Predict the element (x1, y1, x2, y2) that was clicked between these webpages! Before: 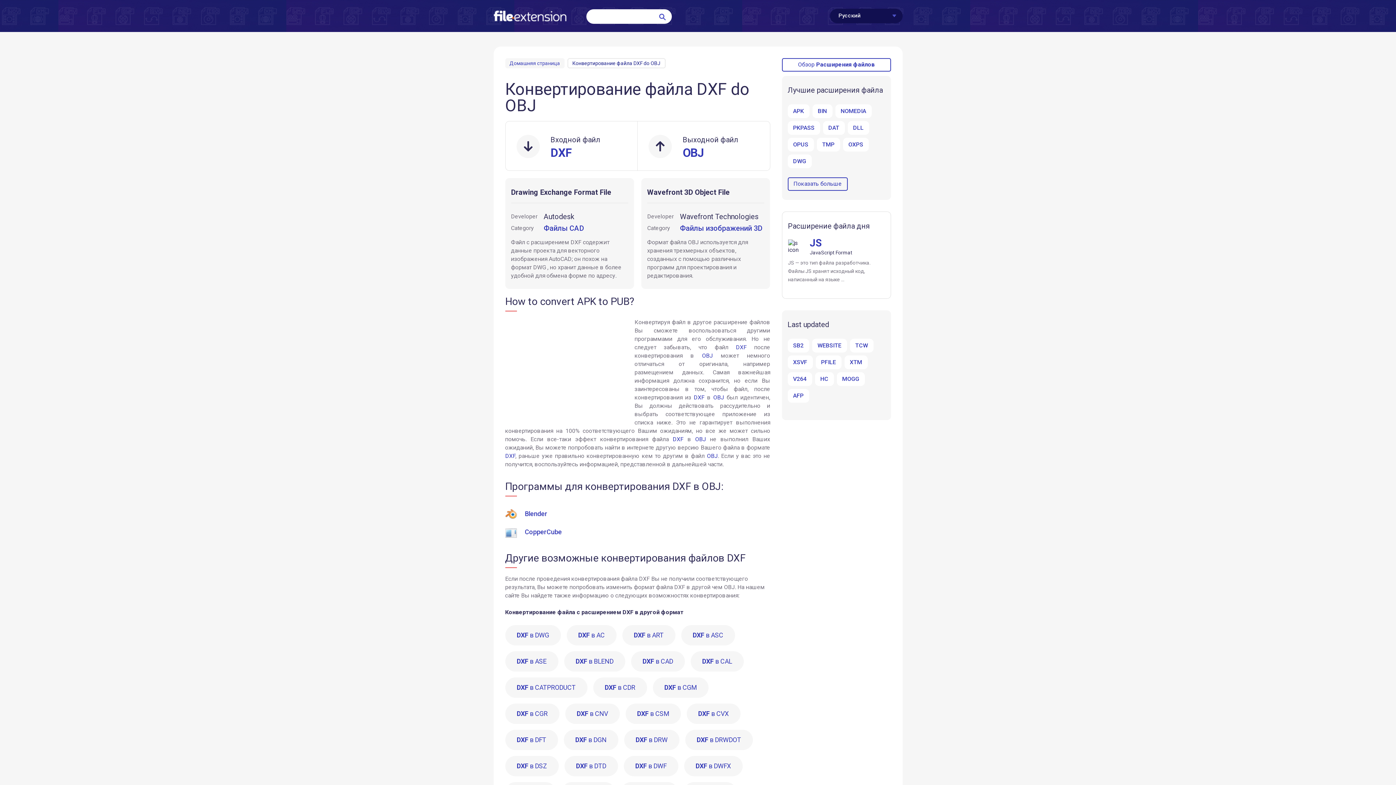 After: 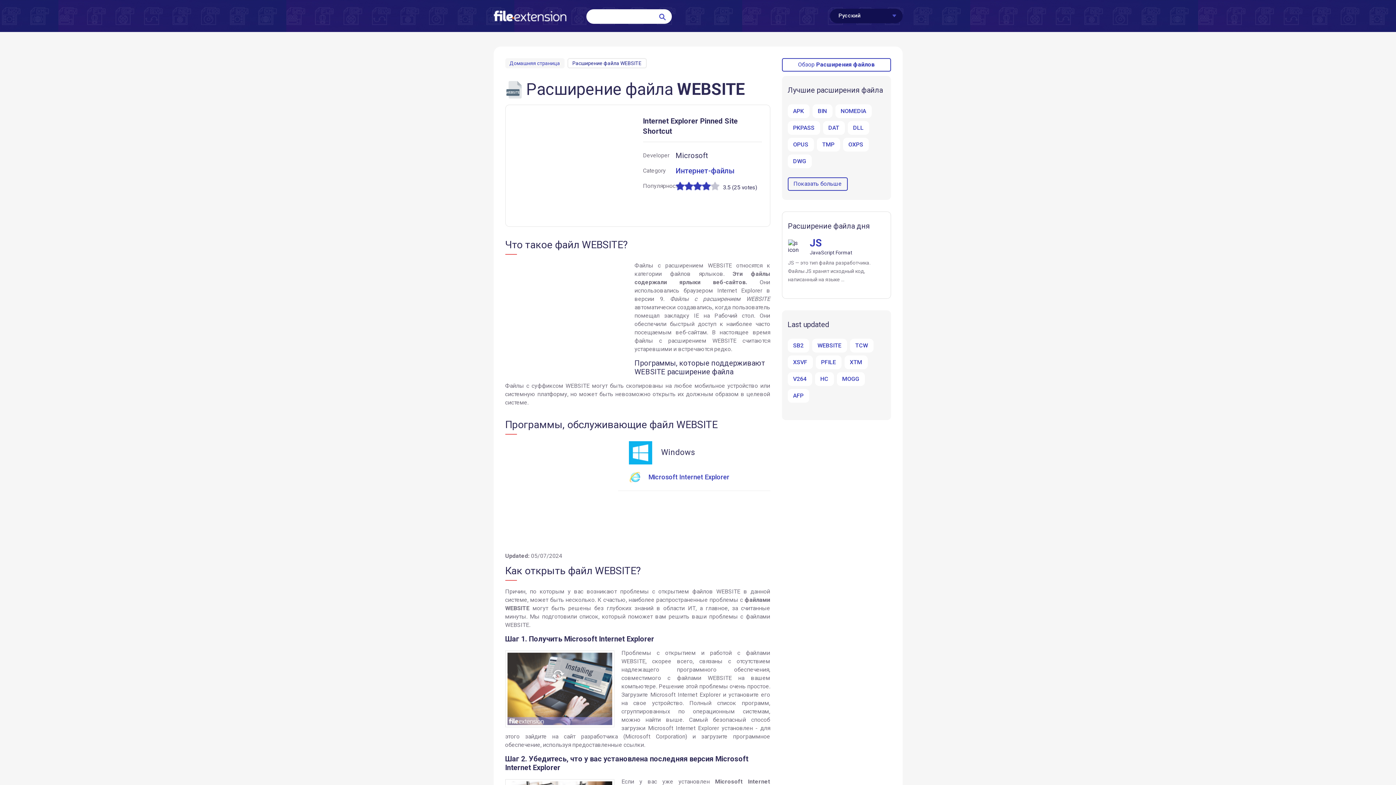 Action: bbox: (812, 338, 847, 352) label: WEBSITE